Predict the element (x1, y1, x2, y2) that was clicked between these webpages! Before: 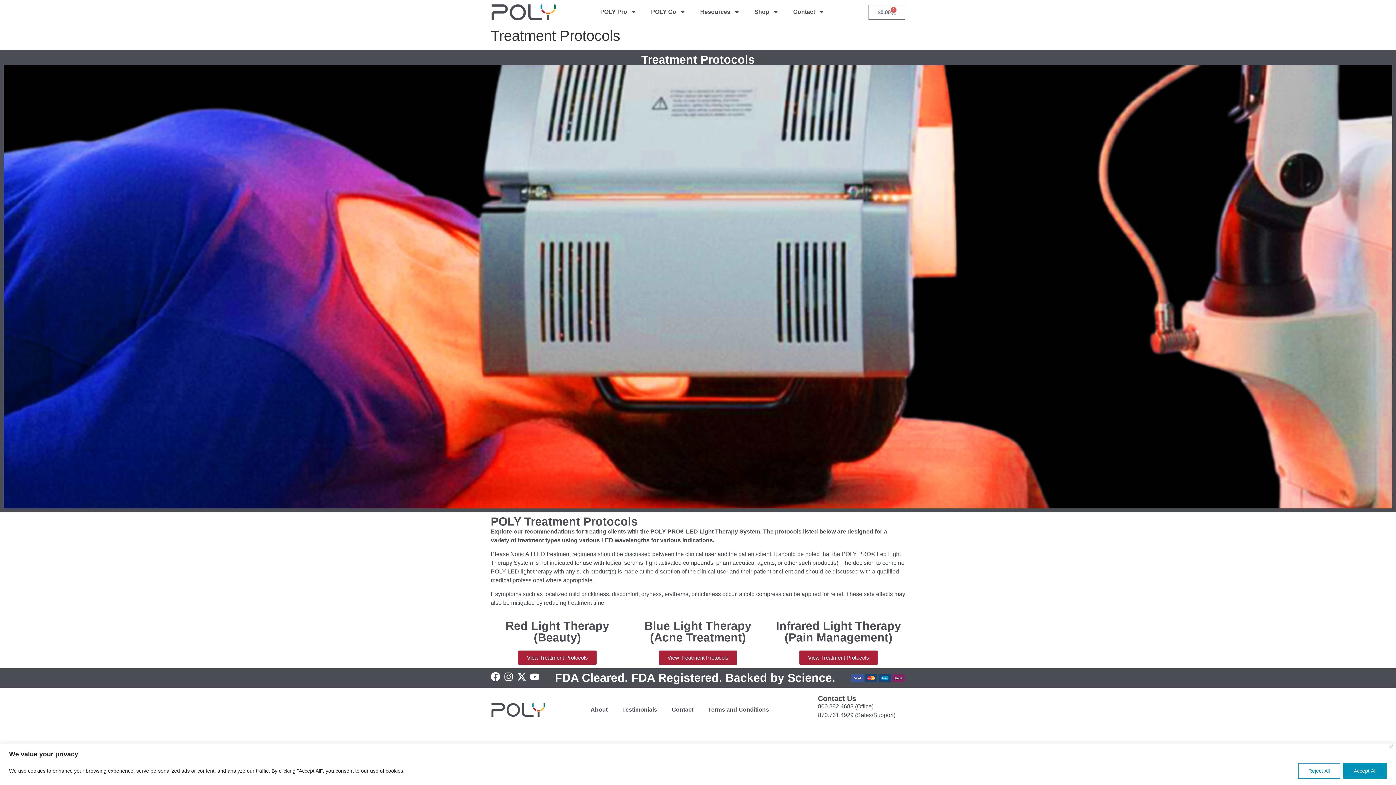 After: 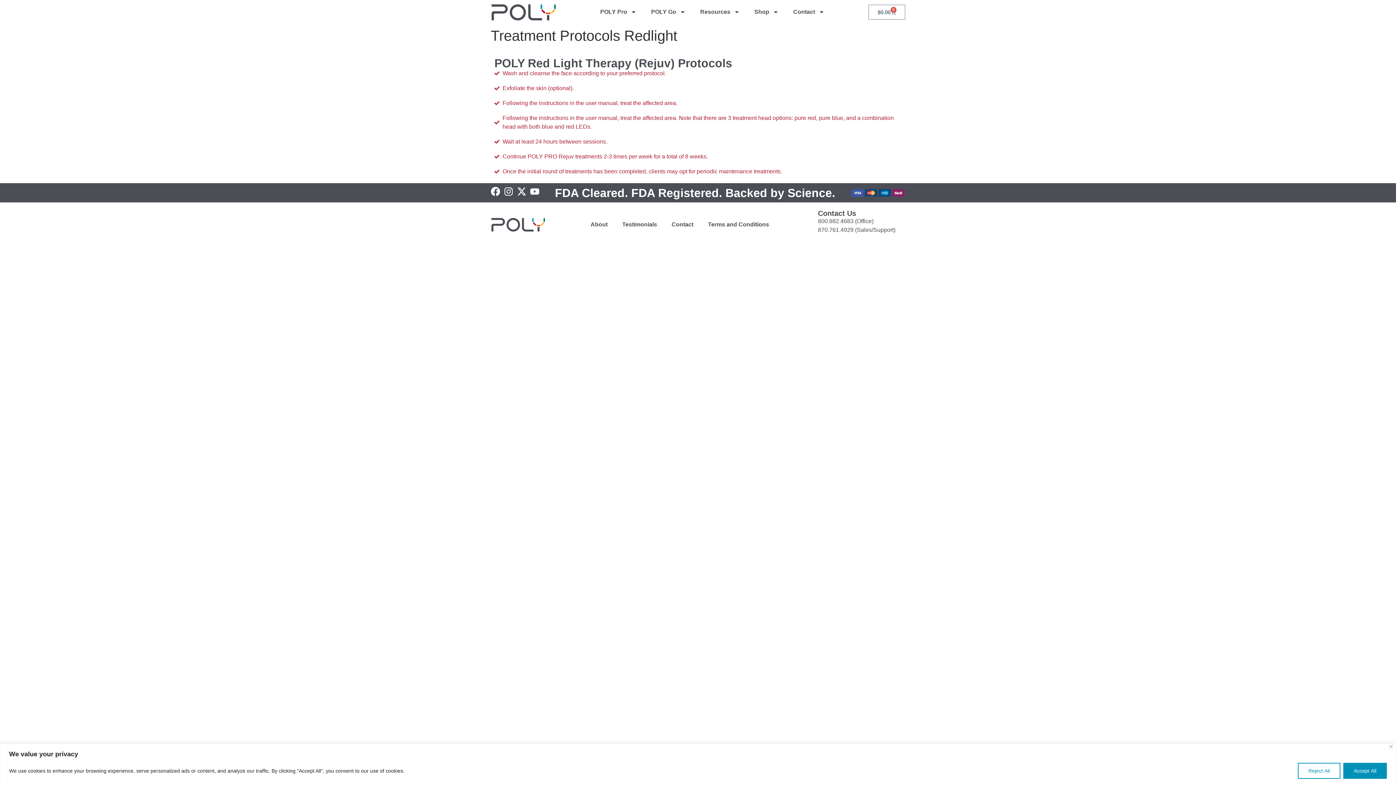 Action: bbox: (518, 650, 596, 665) label: View Treatment Protocols